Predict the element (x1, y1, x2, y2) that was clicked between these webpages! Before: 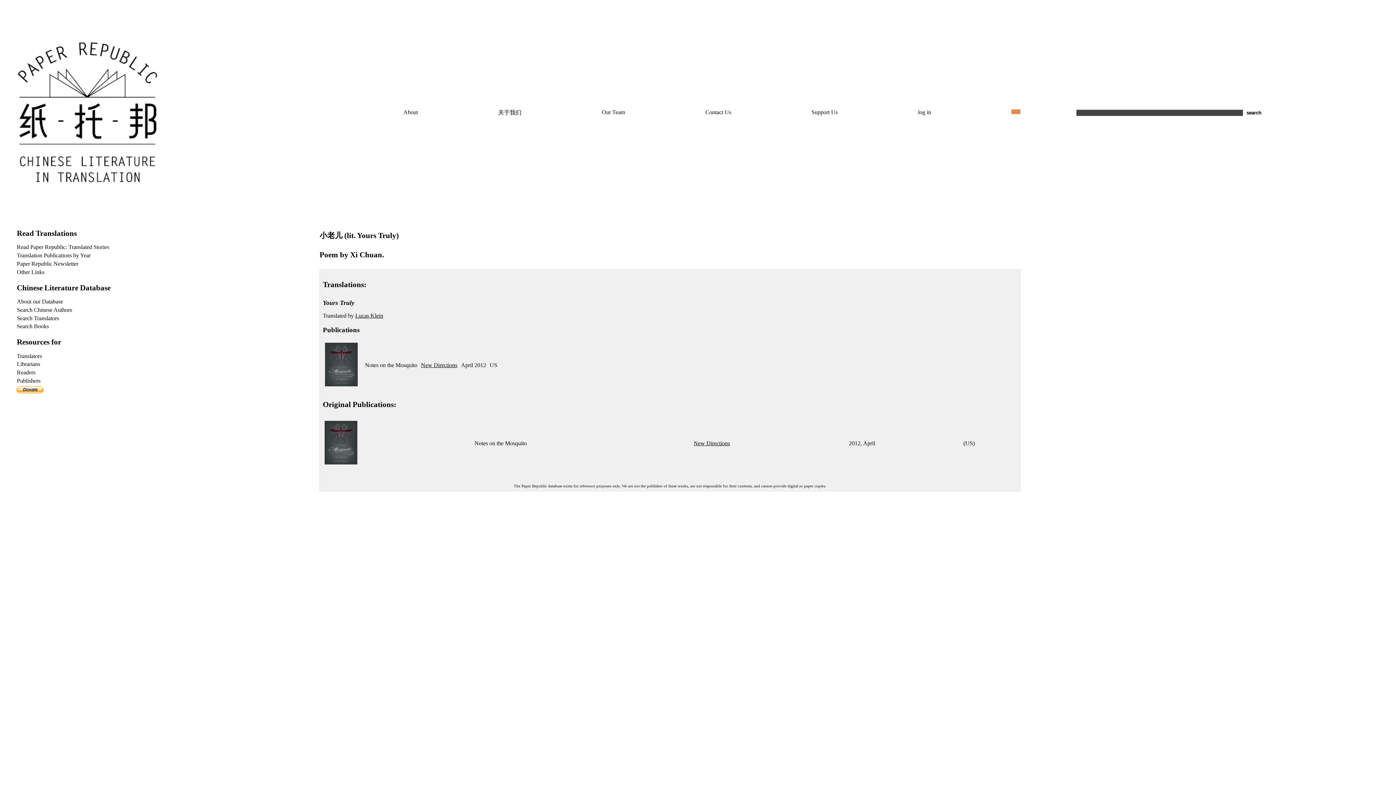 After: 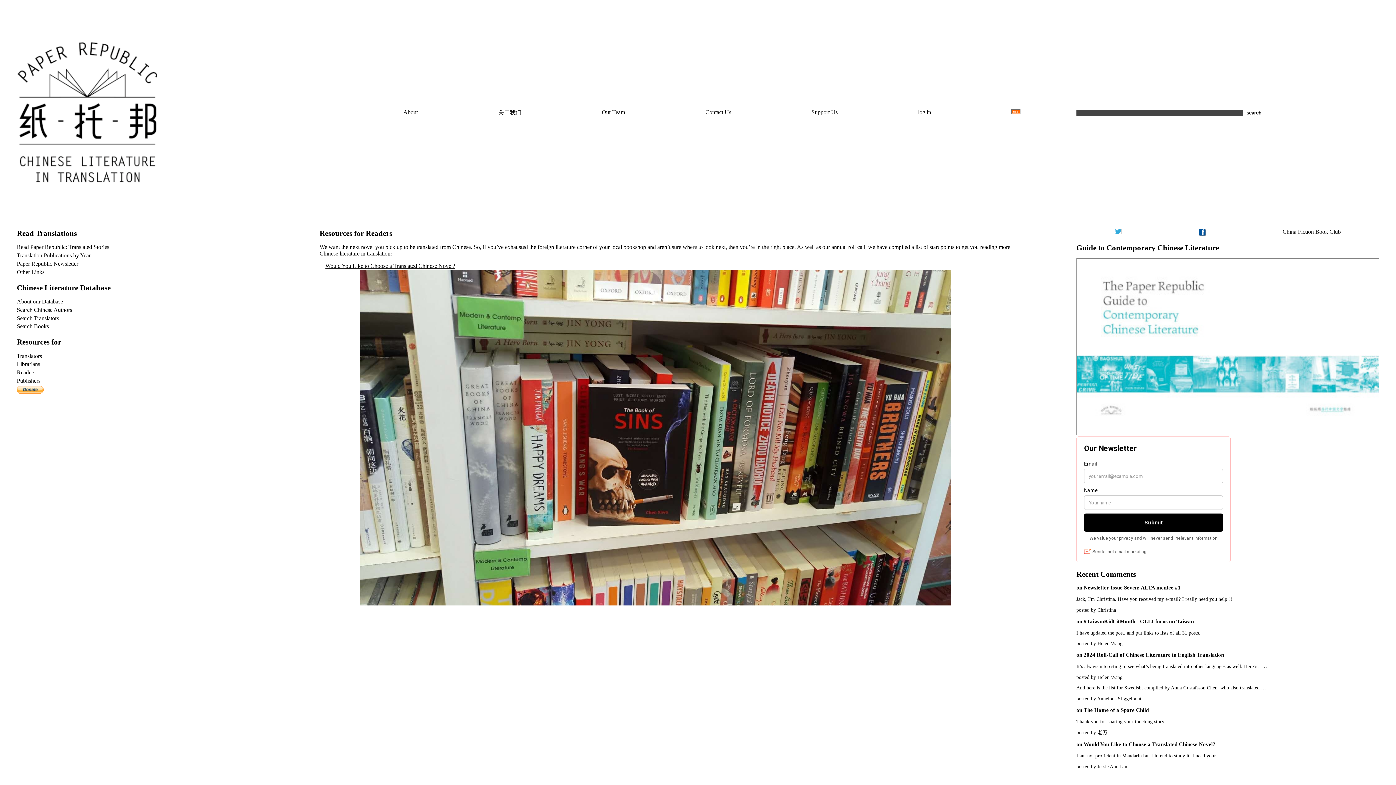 Action: label: Readers bbox: (16, 369, 35, 375)